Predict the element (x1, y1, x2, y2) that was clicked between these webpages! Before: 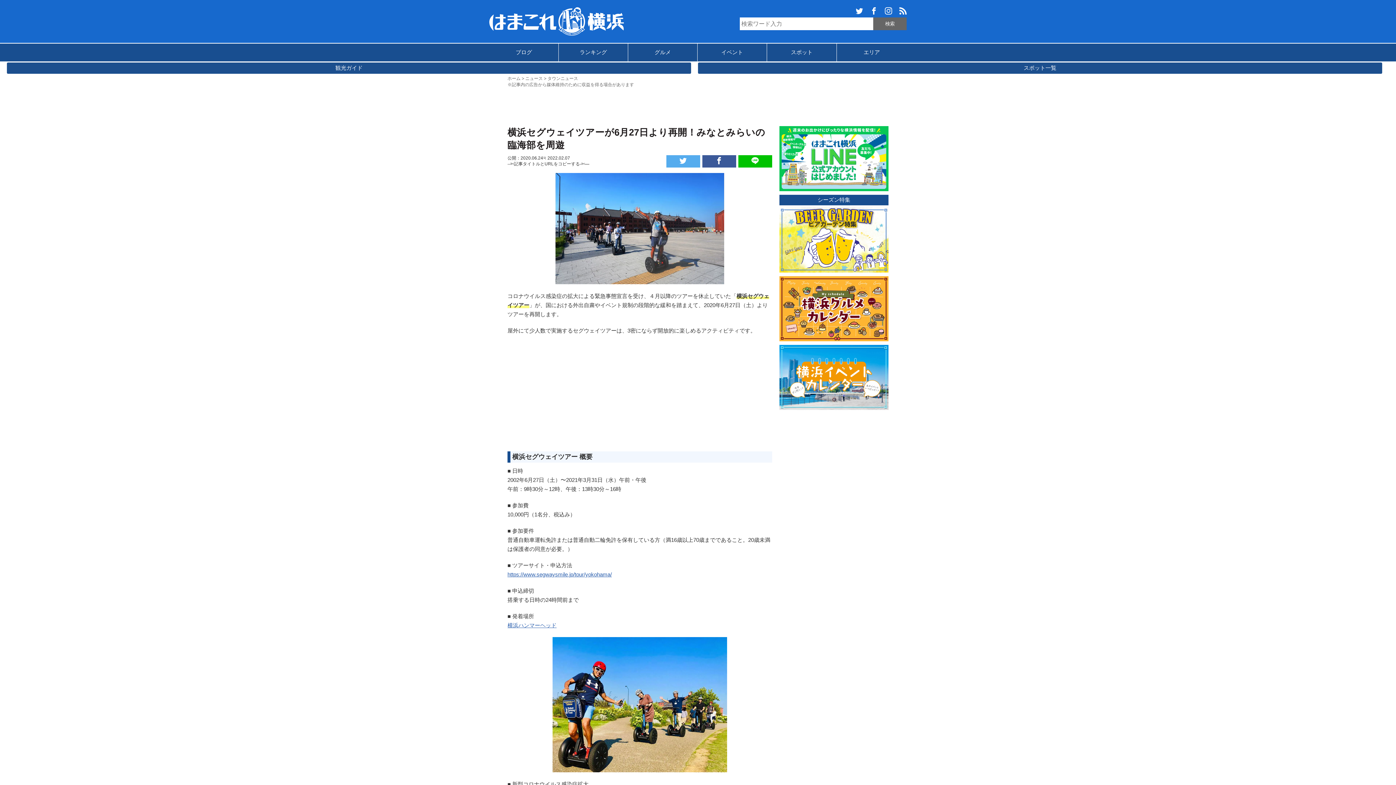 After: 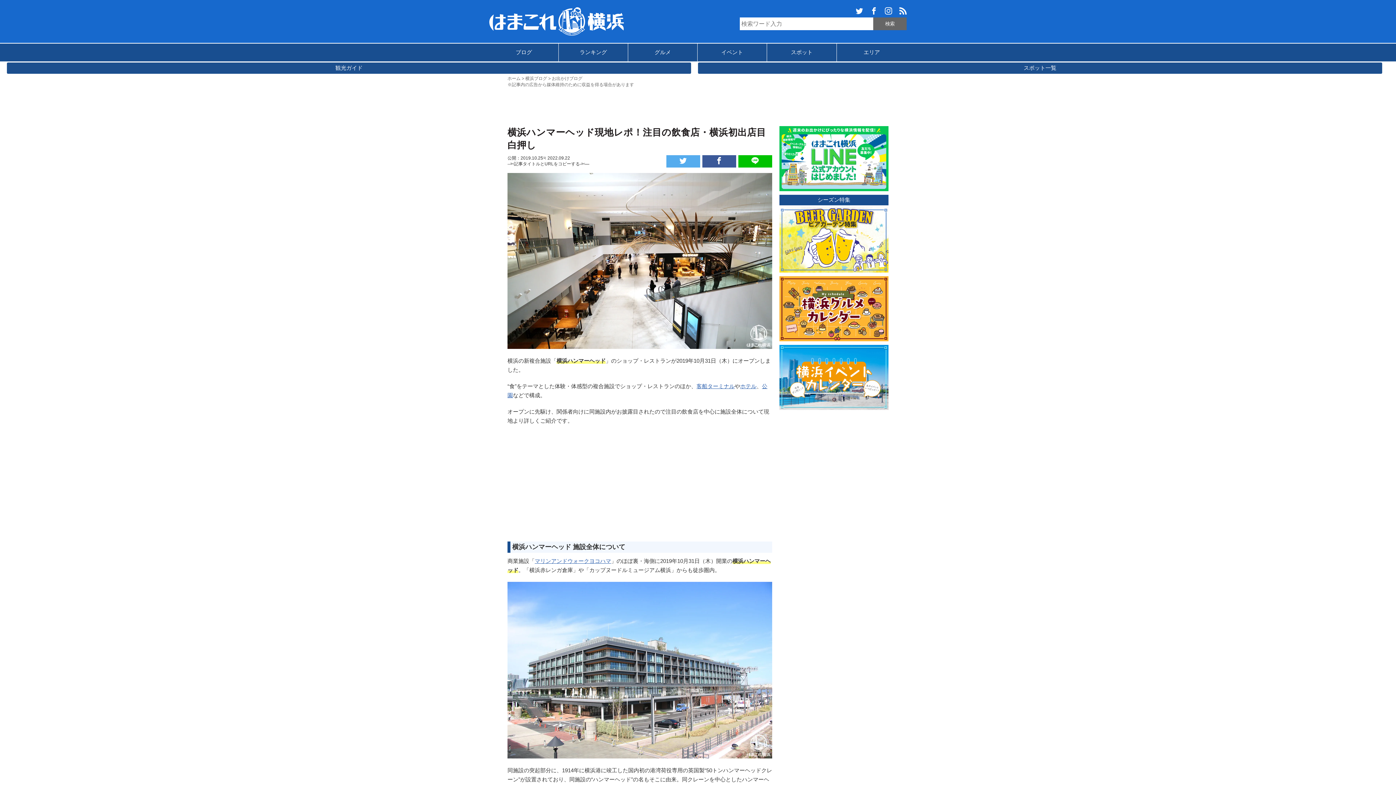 Action: label: 横浜ハンマーヘッド bbox: (507, 622, 556, 628)